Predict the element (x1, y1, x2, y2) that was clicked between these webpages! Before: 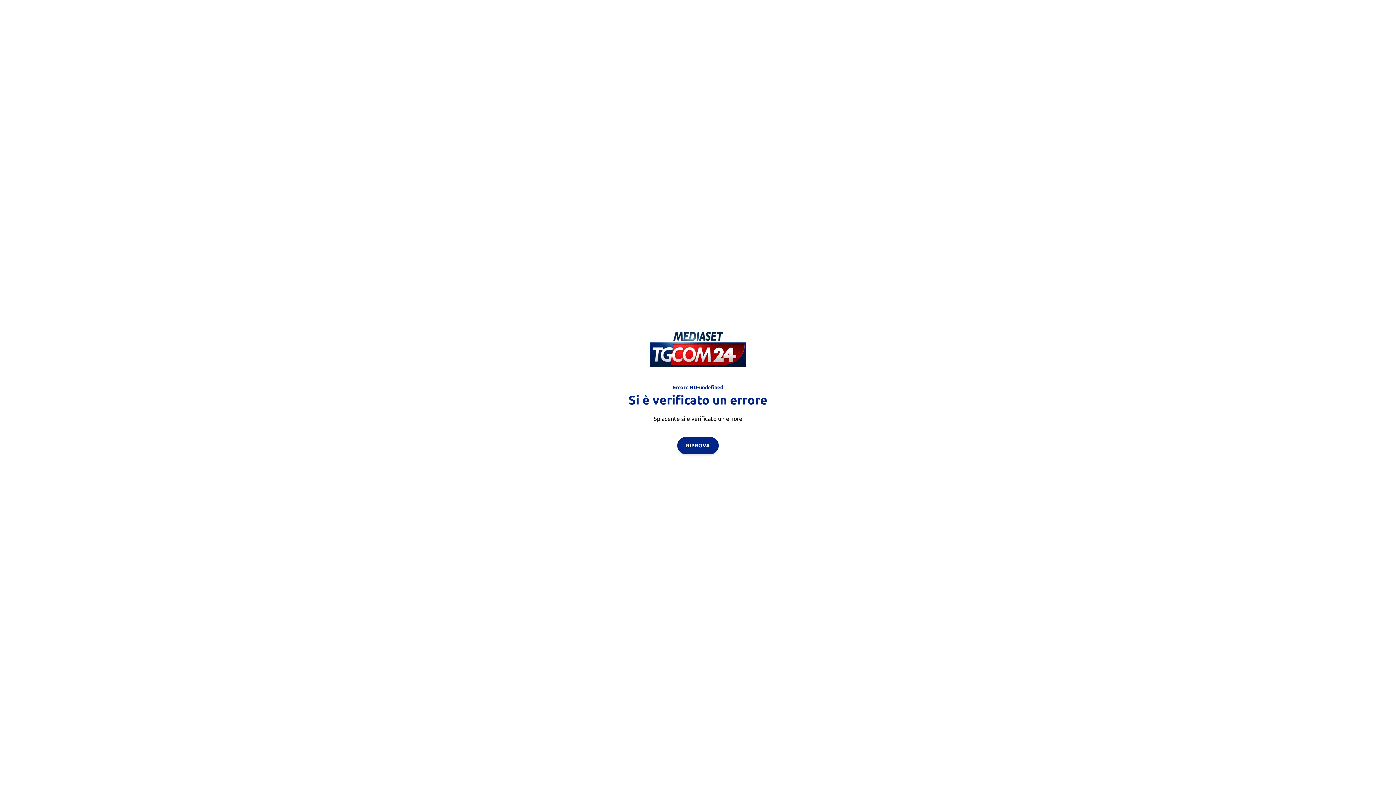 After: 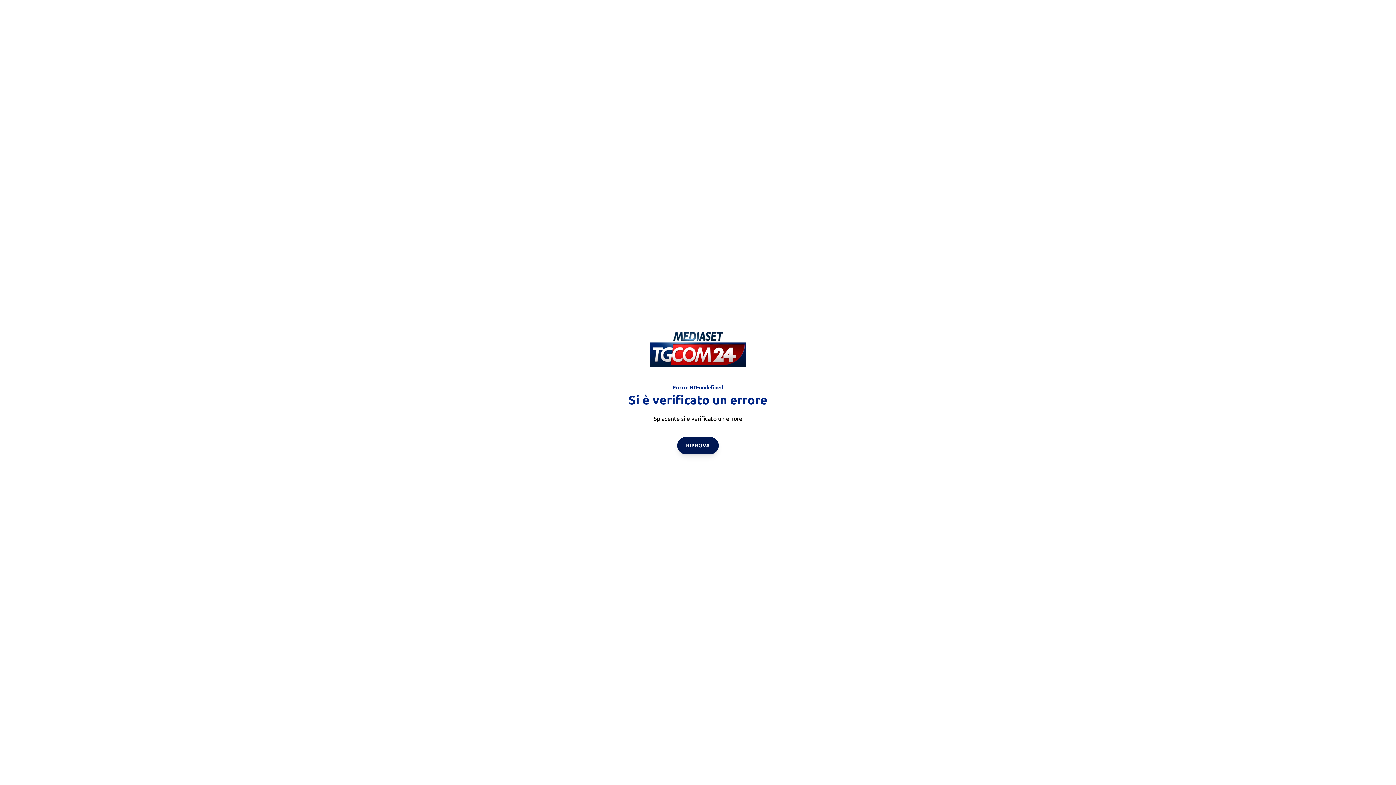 Action: label: RIPROVA bbox: (677, 436, 718, 454)